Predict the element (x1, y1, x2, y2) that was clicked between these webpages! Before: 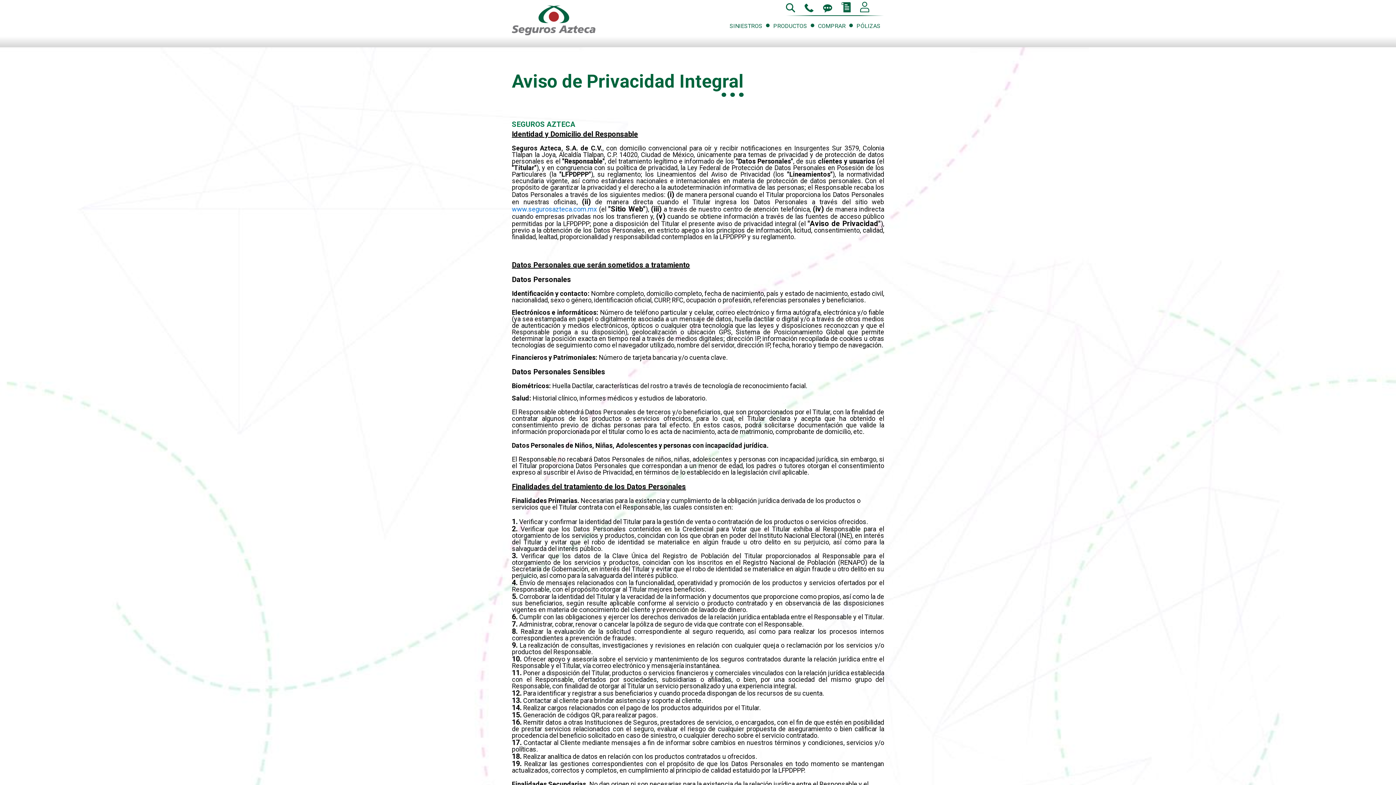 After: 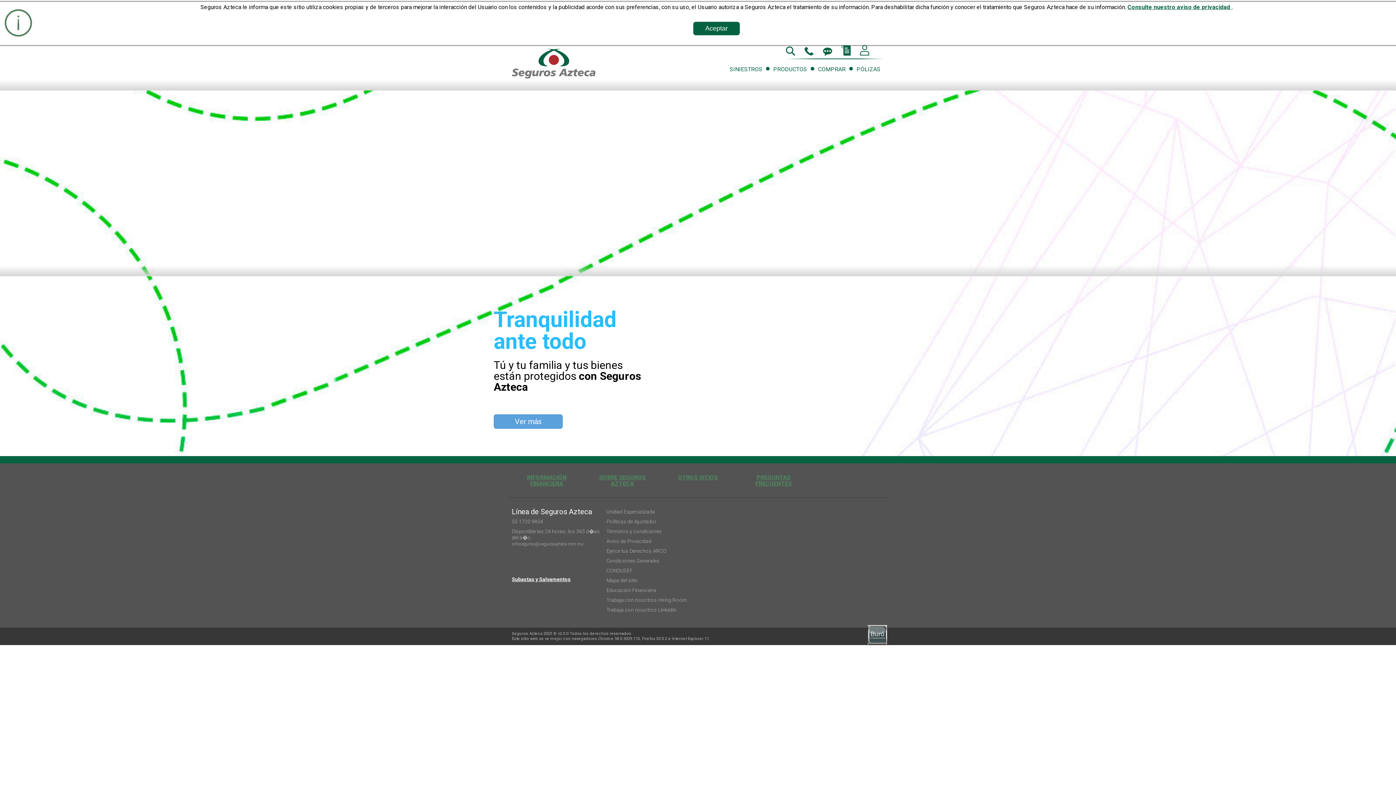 Action: label: www.segurosazteca.com.mx bbox: (512, 205, 597, 213)